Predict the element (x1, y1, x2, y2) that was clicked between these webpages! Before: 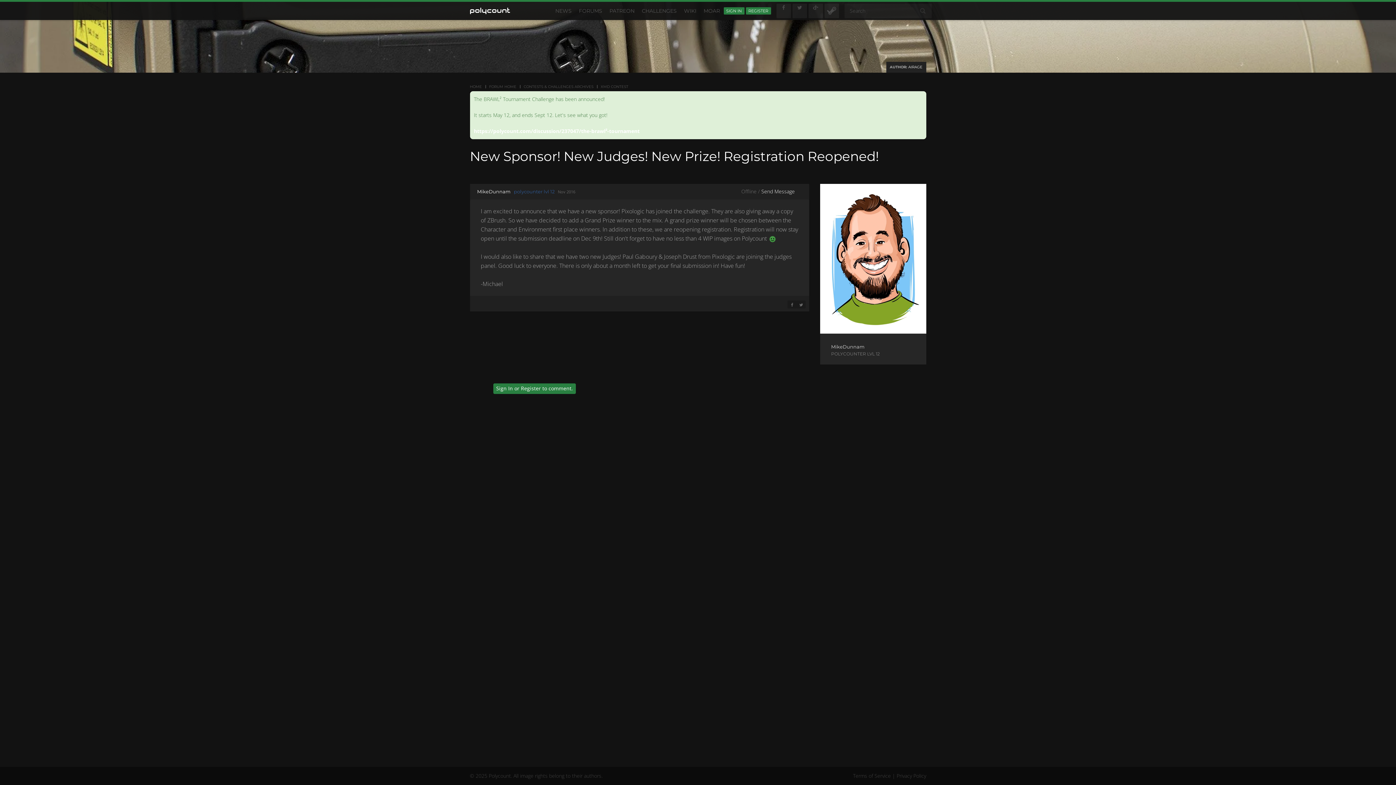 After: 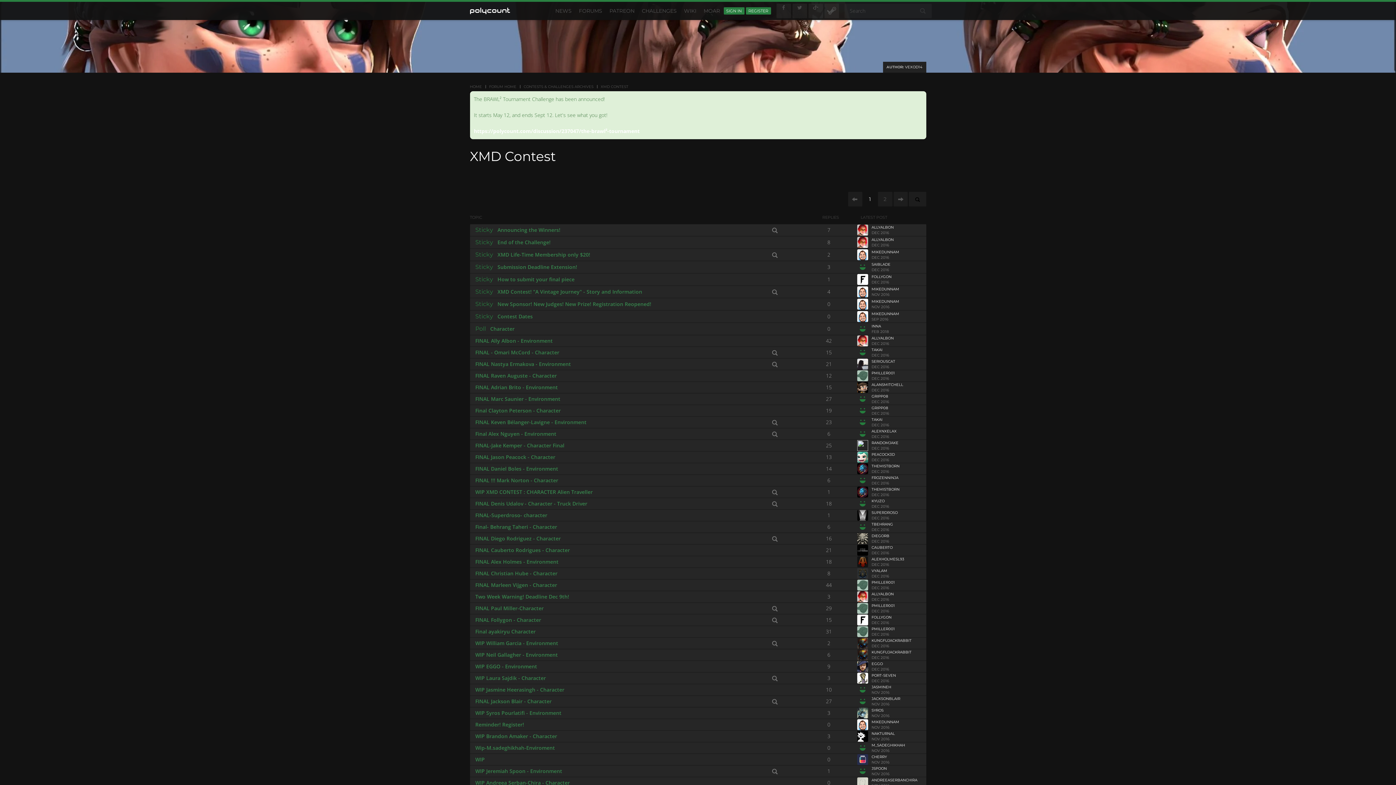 Action: bbox: (600, 85, 628, 88) label: XMD CONTEST